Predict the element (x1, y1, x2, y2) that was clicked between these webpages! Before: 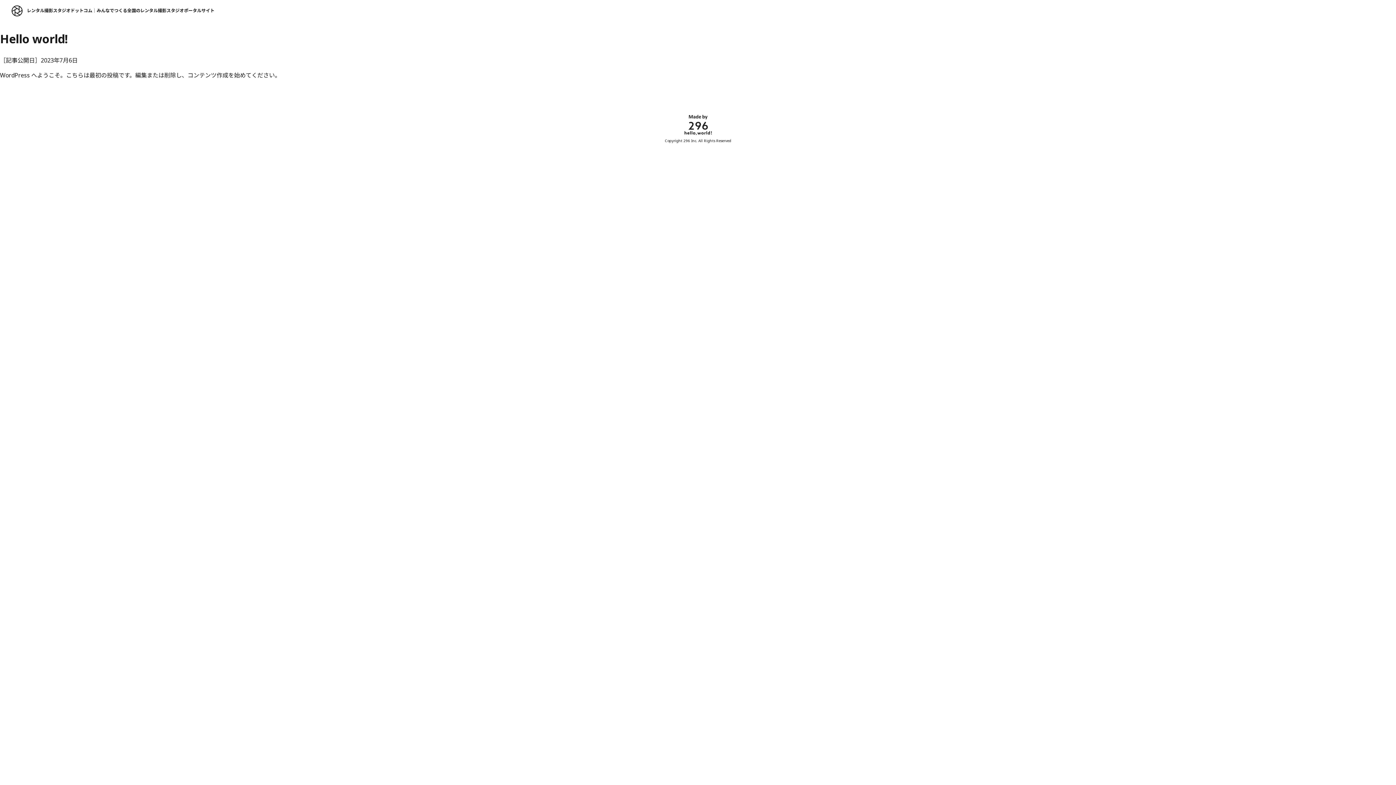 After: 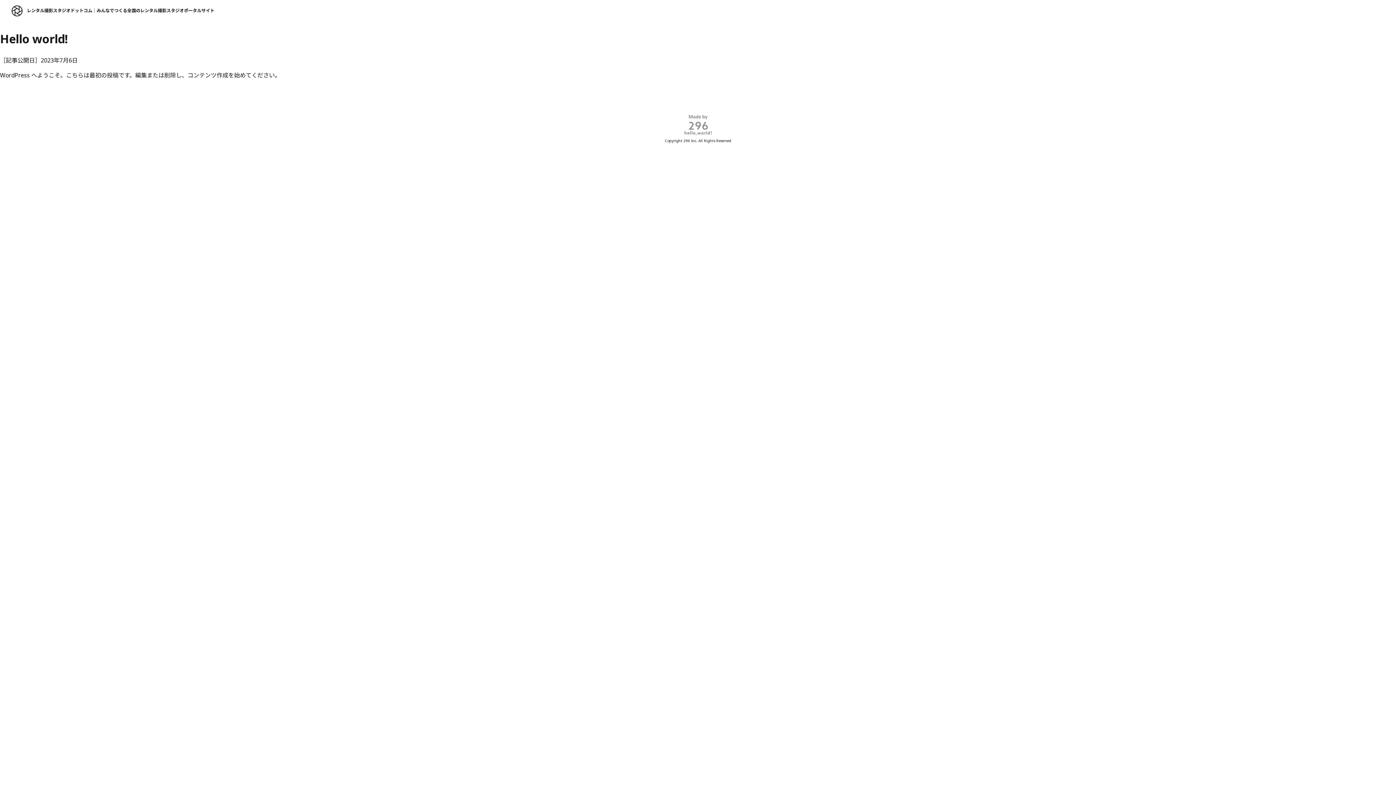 Action: bbox: (684, 114, 711, 137)